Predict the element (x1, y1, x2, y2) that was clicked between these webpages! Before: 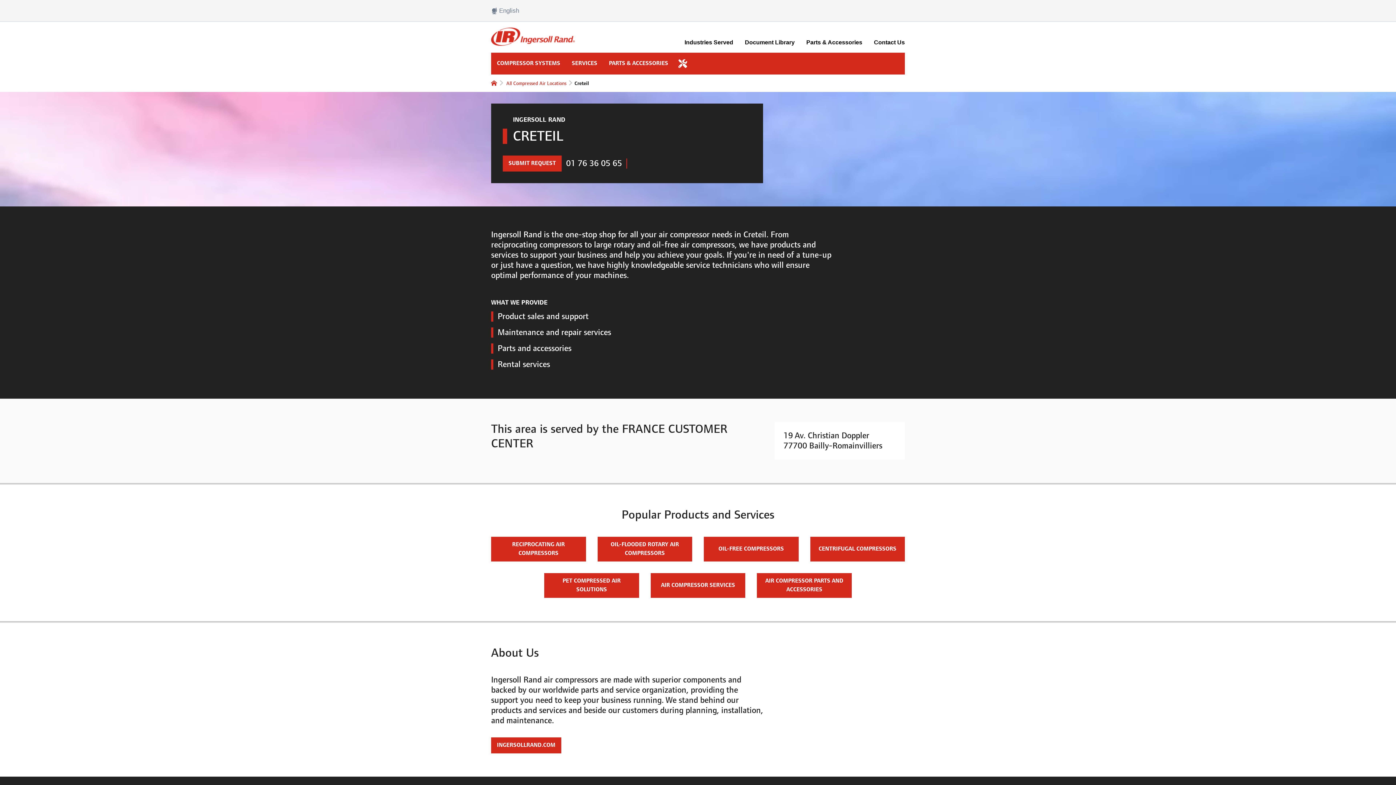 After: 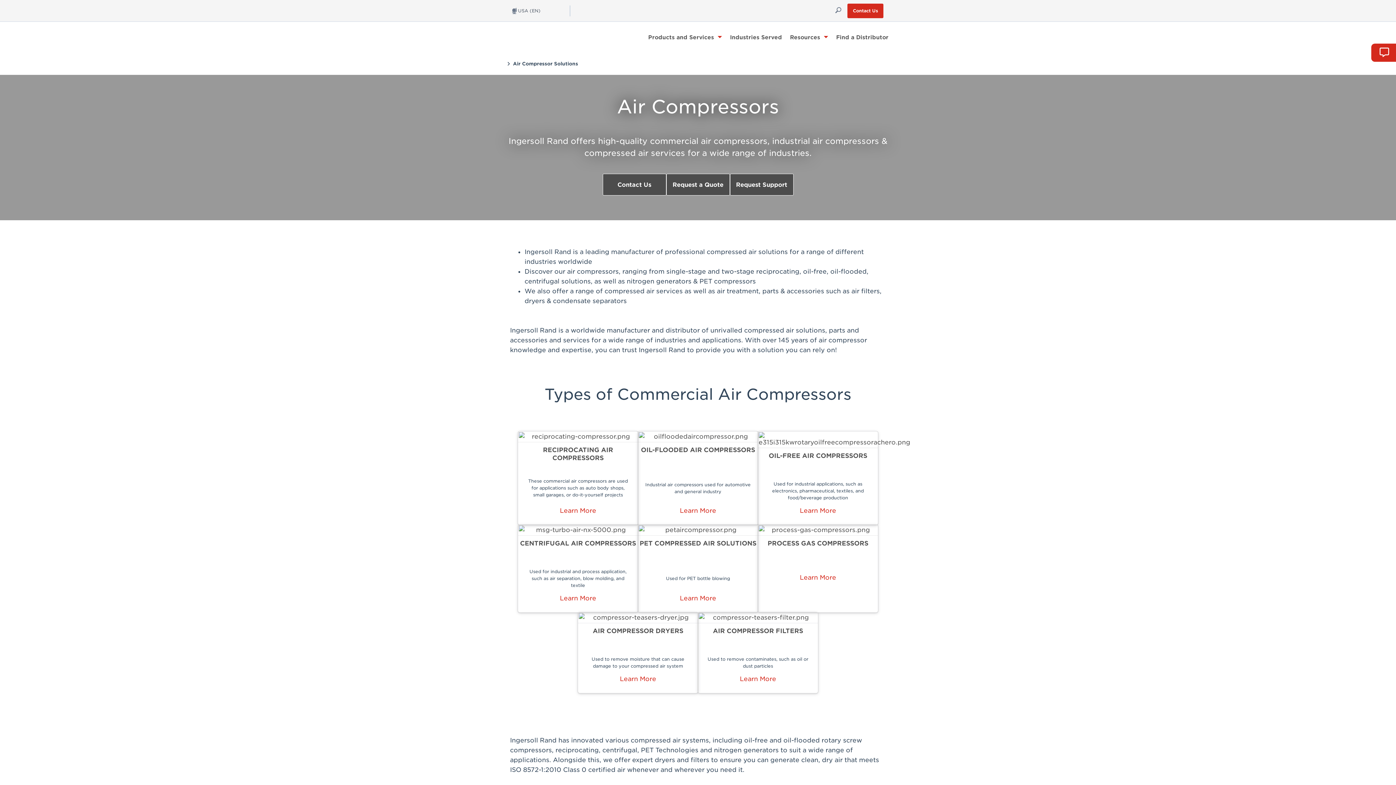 Action: label: COMPRESSOR SYSTEMS bbox: (491, 52, 566, 74)